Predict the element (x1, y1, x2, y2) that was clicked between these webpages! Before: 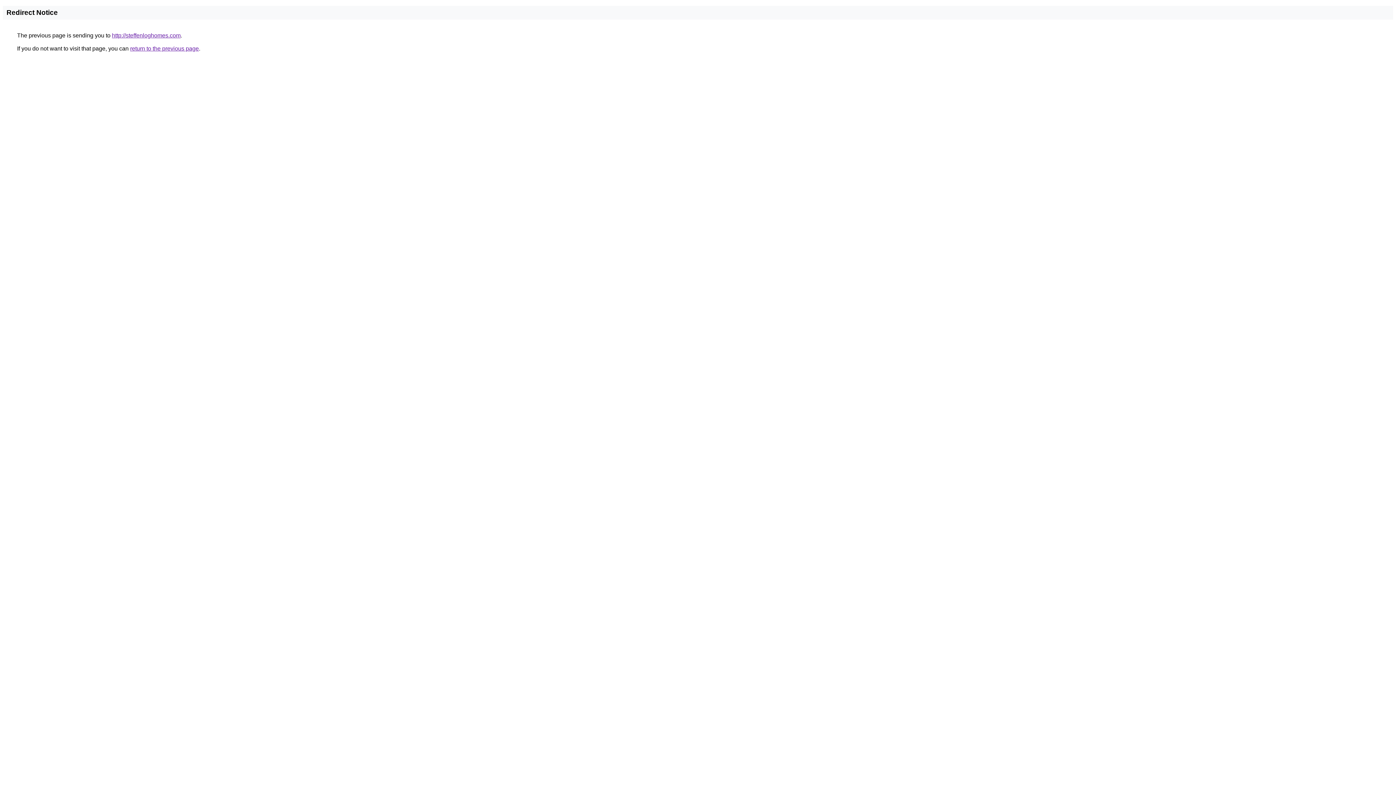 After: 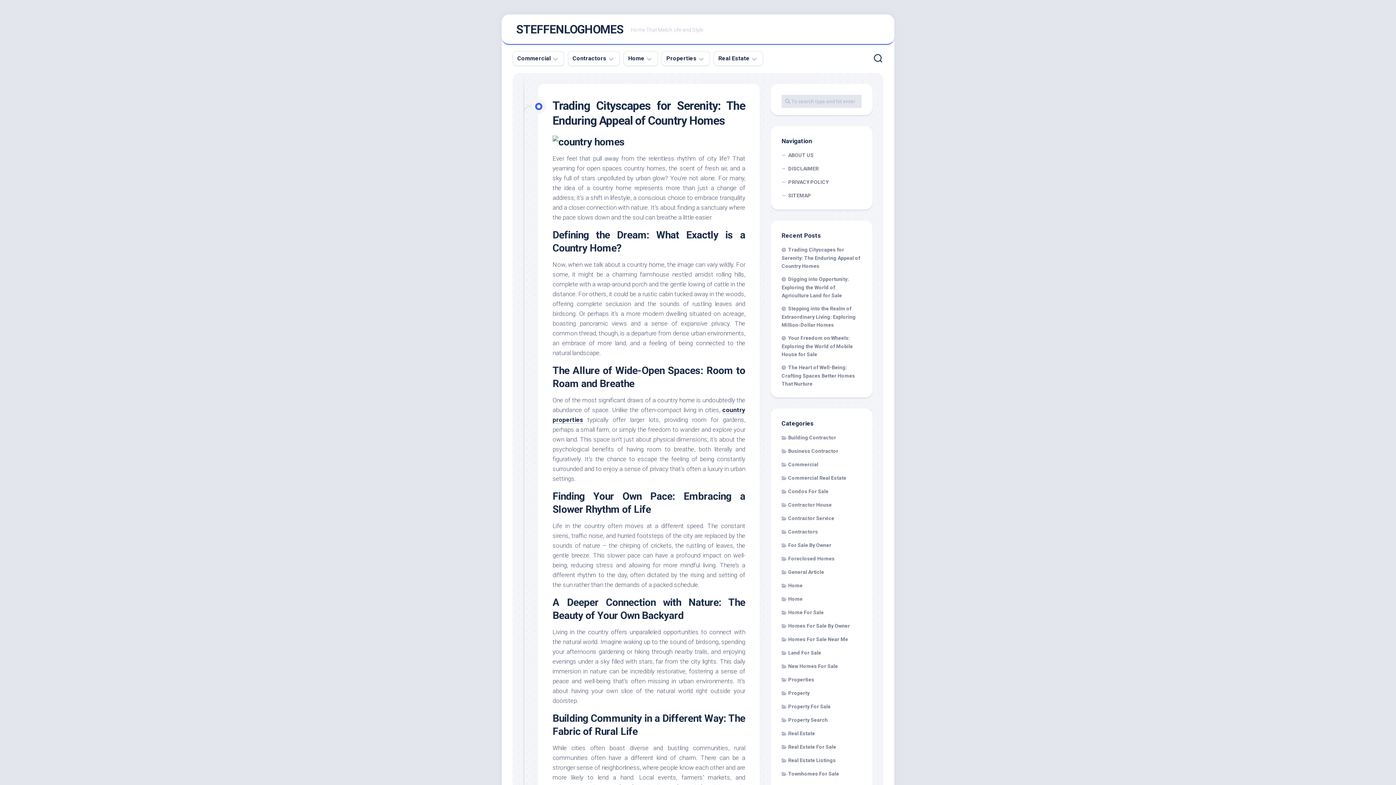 Action: bbox: (112, 32, 180, 38) label: http://steffenloghomes.com